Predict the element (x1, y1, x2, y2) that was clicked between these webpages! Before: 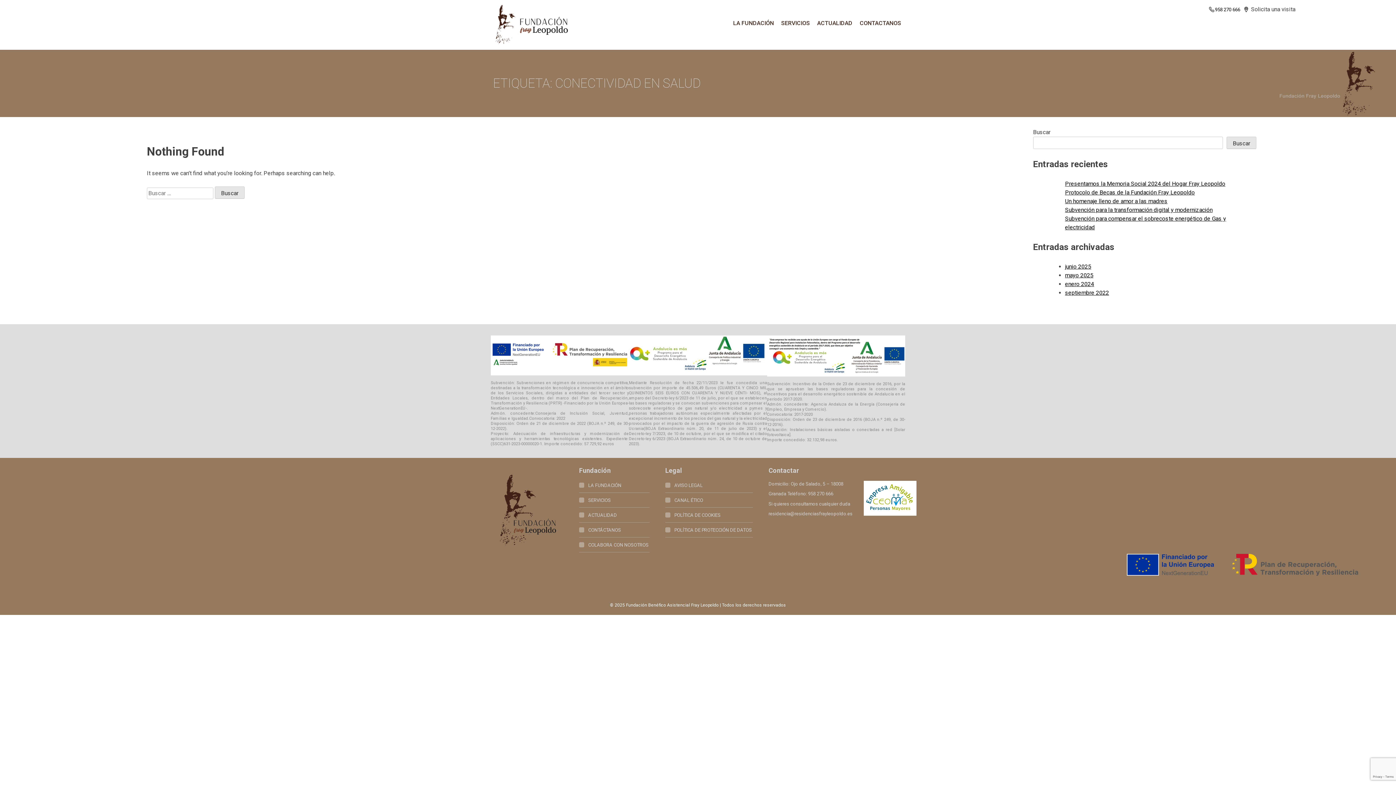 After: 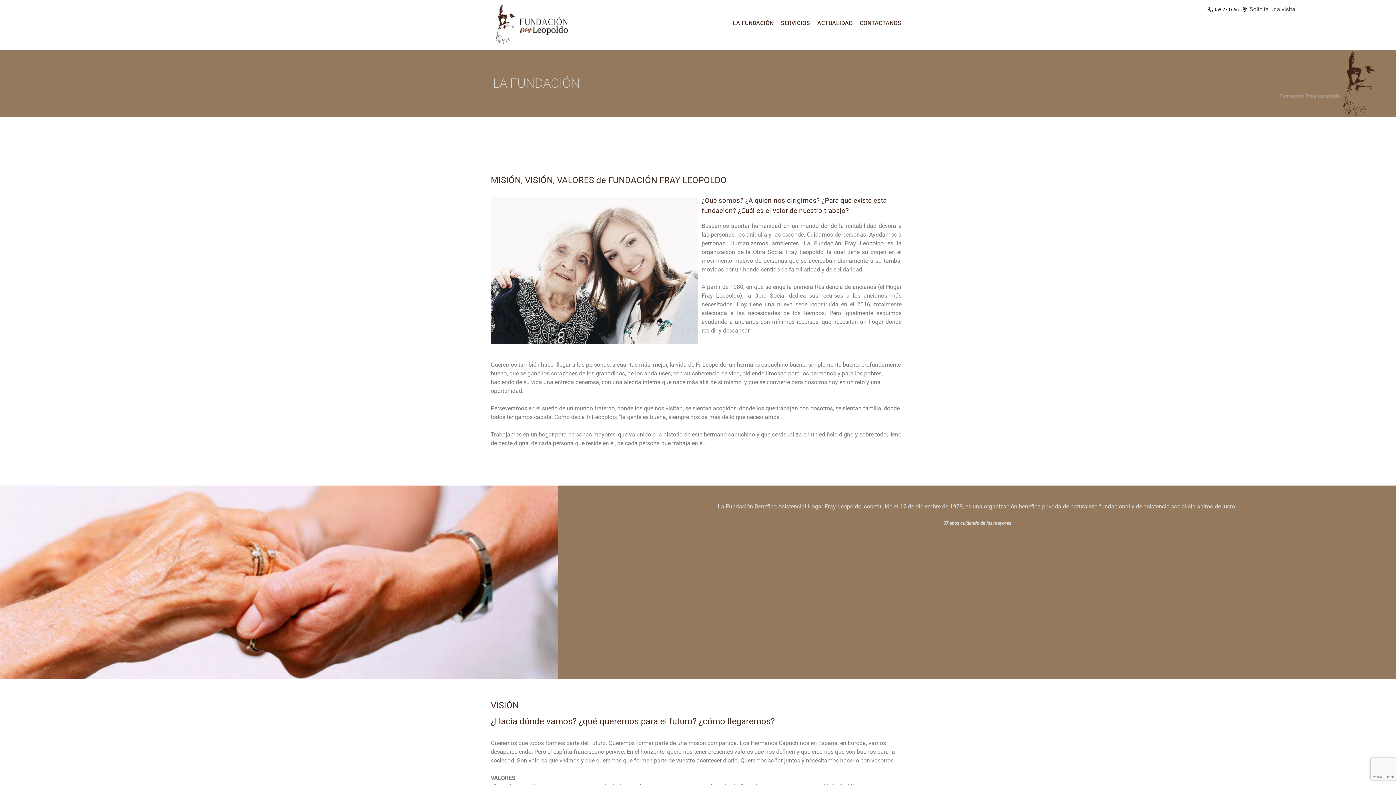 Action: label: LA FUNDACIÓN bbox: (727, 16, 775, 31)